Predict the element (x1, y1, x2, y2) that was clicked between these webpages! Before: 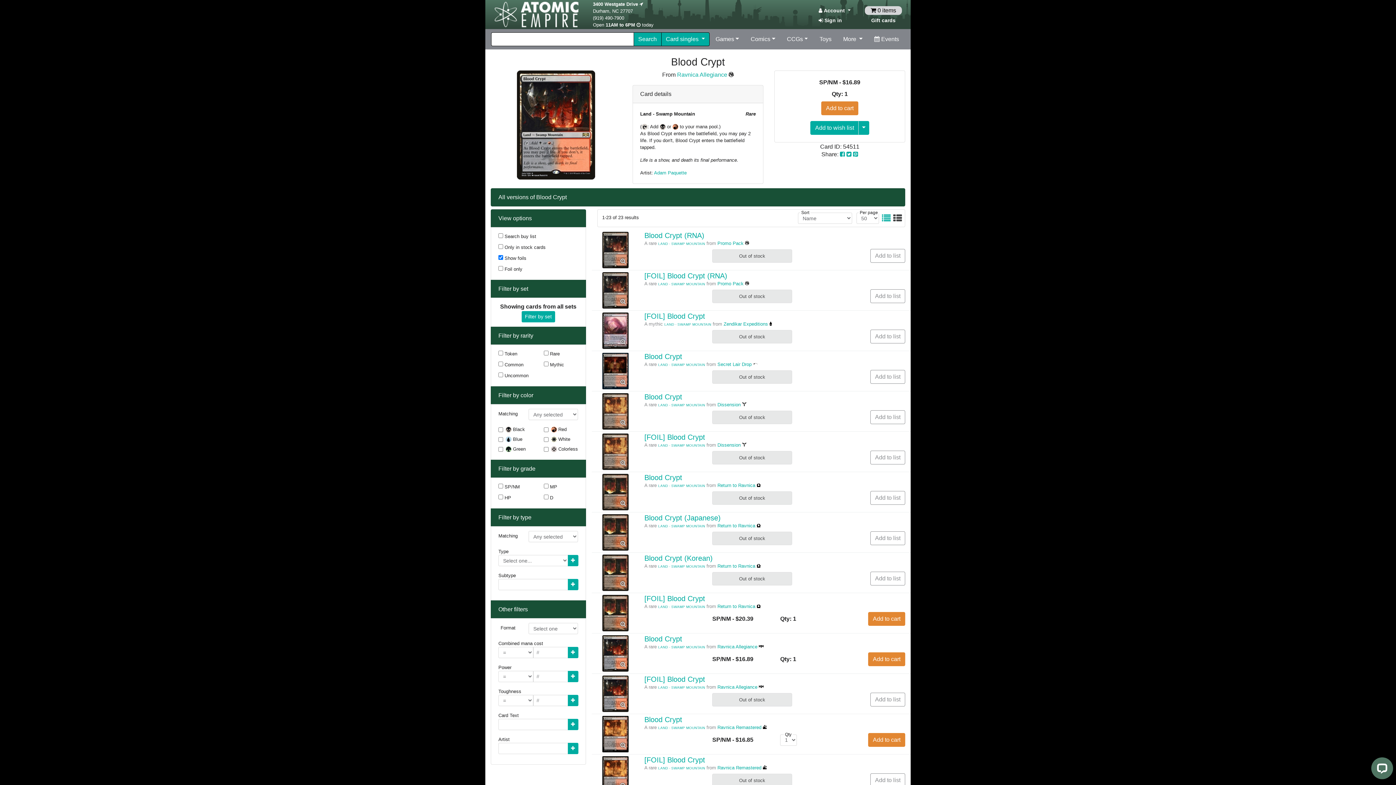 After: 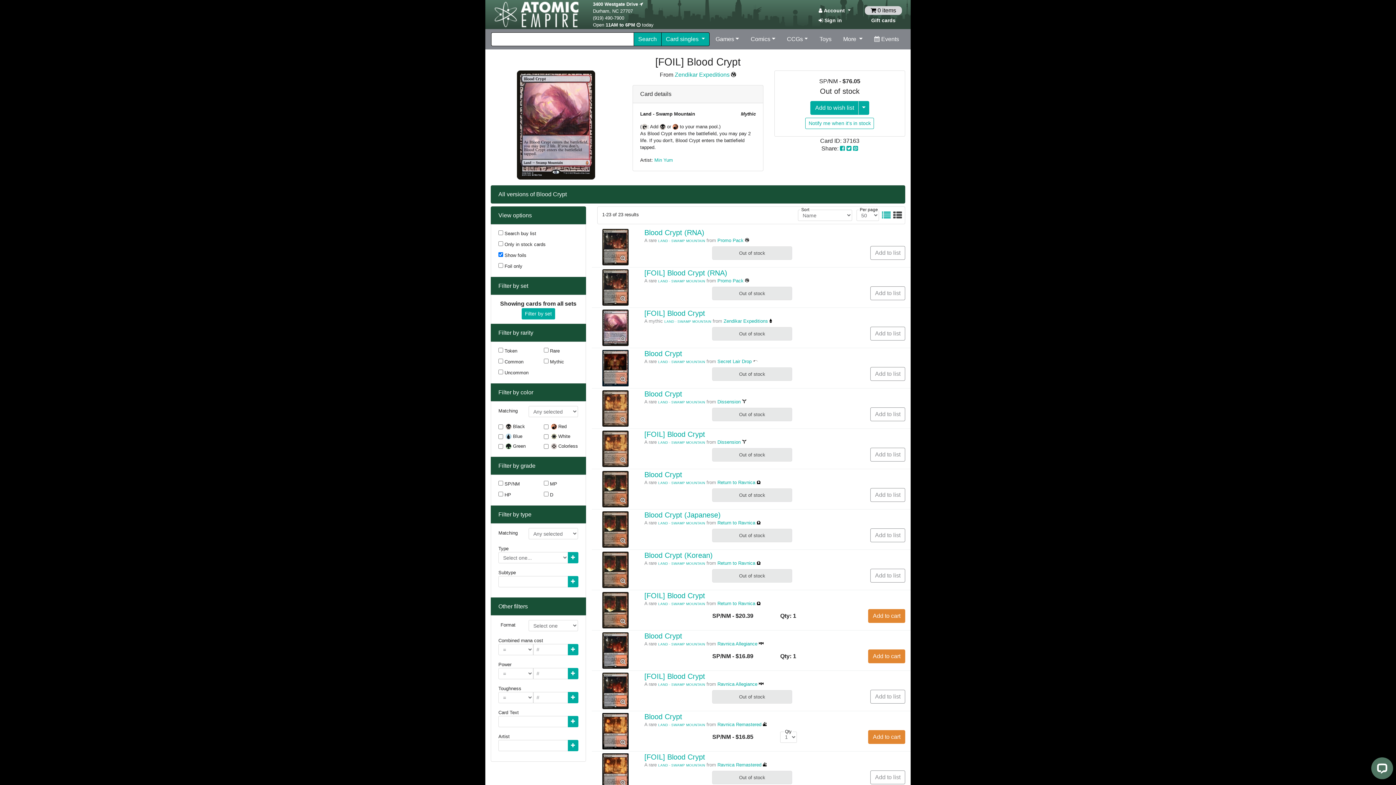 Action: bbox: (602, 327, 628, 333)